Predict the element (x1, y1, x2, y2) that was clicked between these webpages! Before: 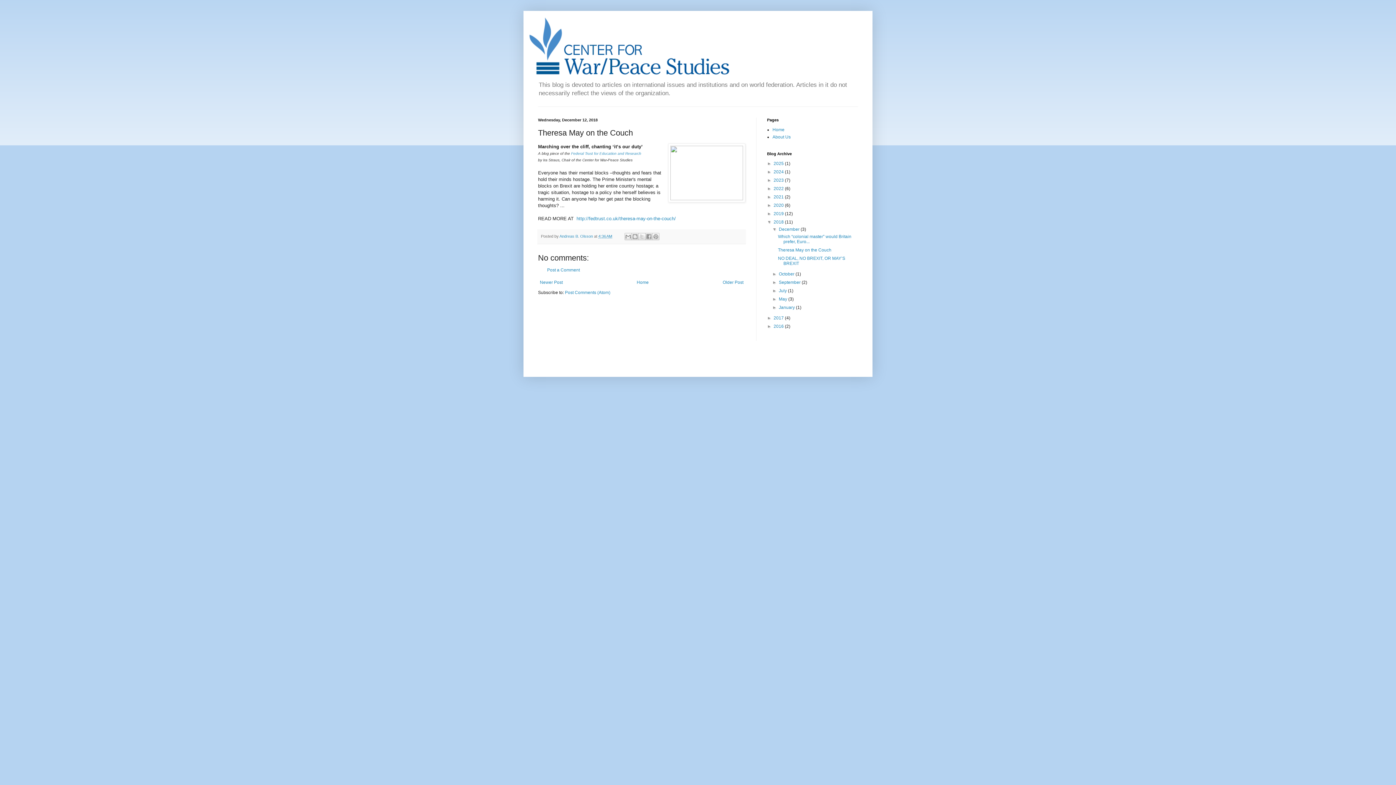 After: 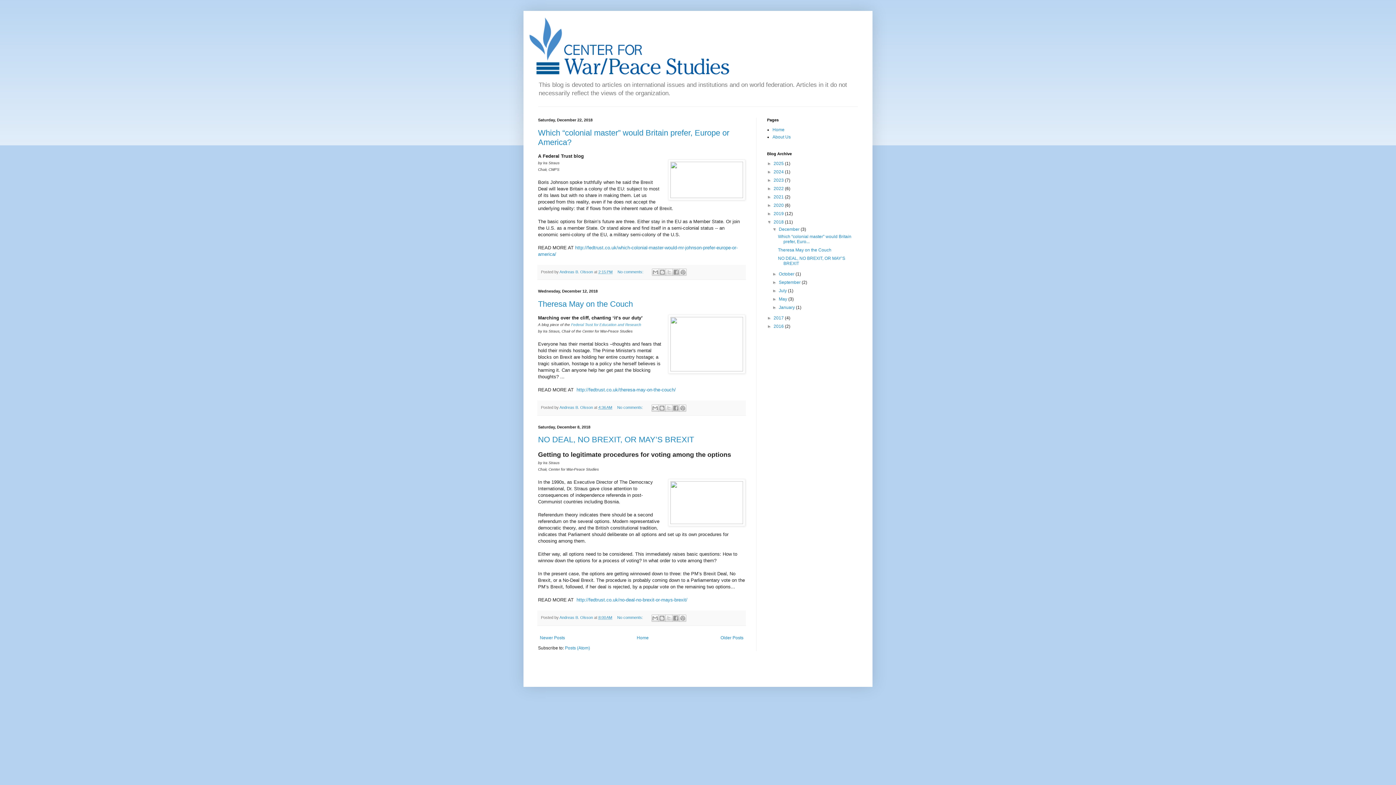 Action: label: December  bbox: (779, 227, 800, 232)